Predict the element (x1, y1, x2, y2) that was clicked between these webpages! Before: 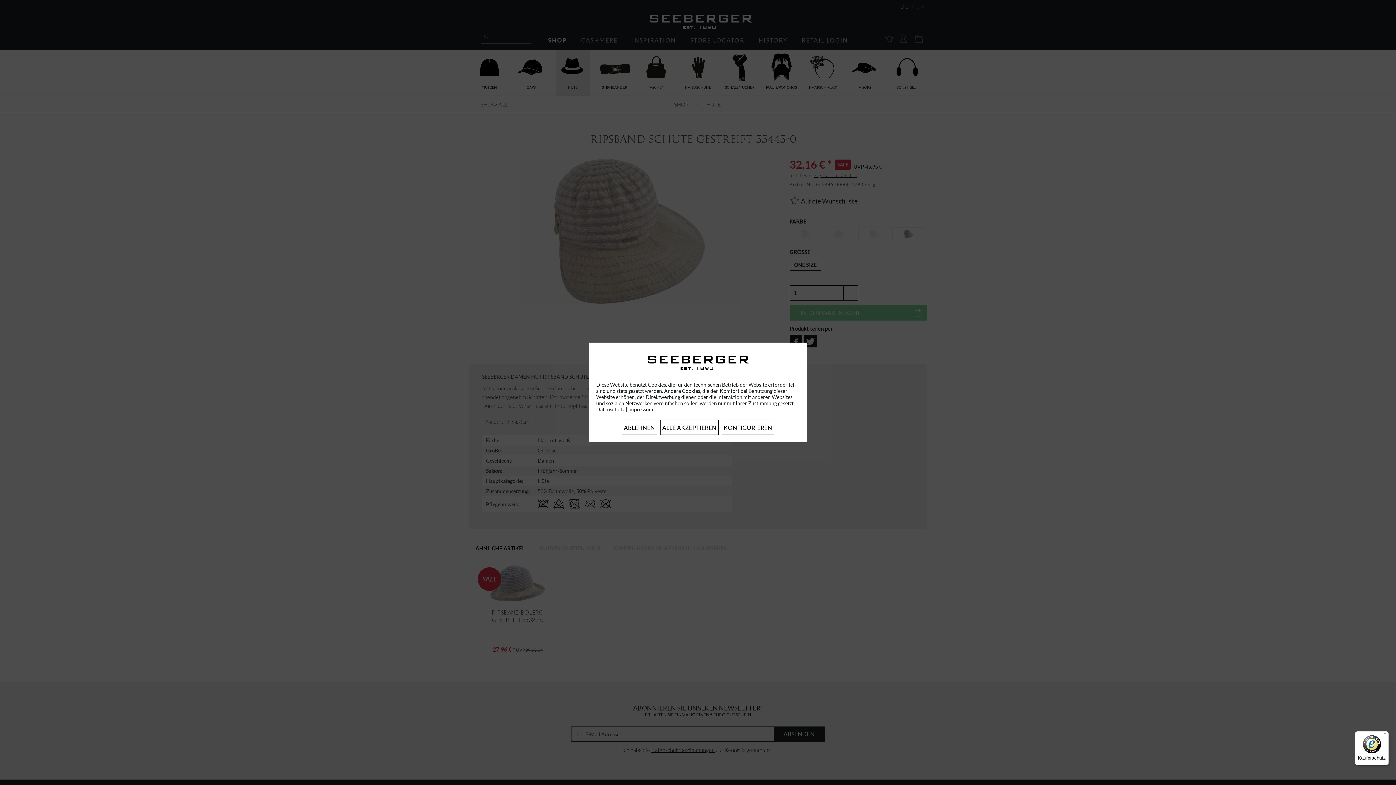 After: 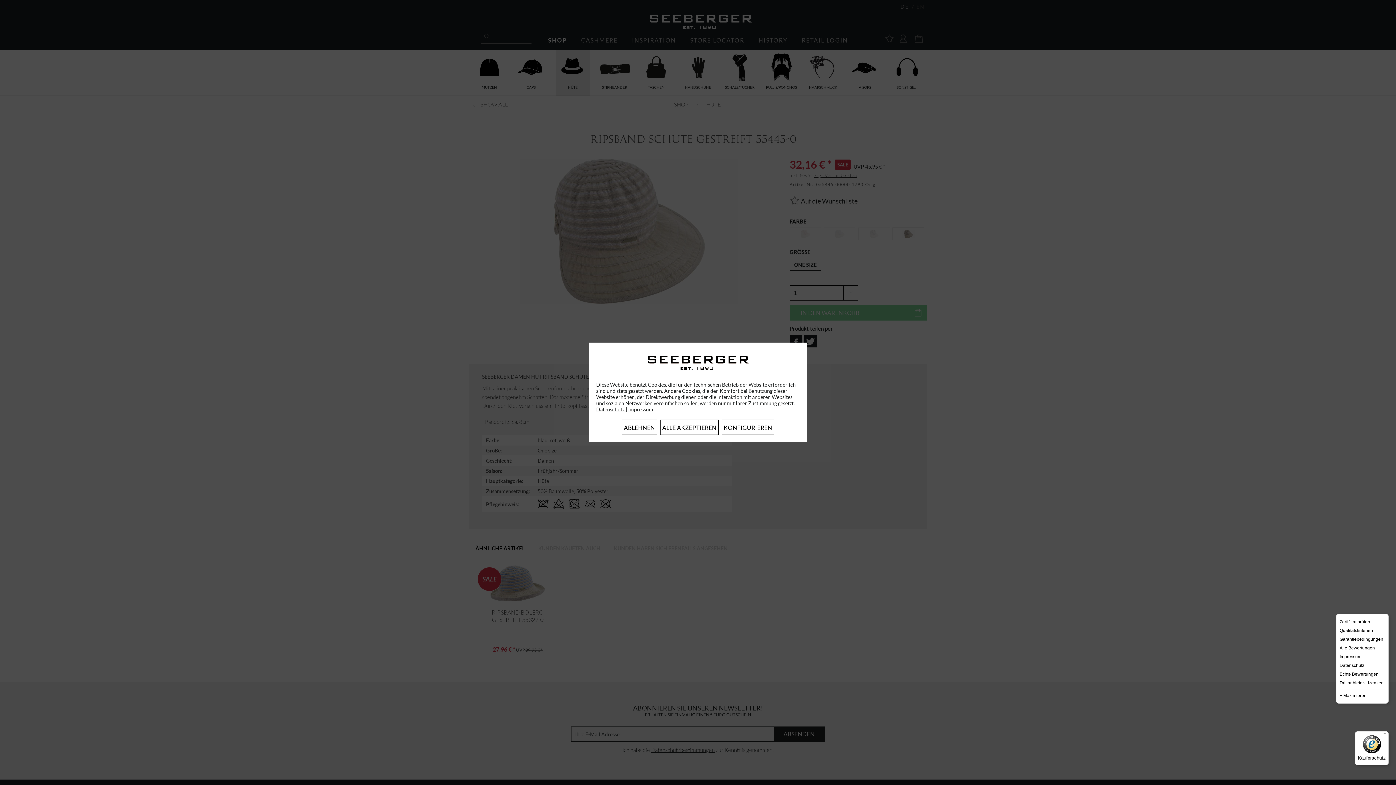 Action: label: Menü bbox: (1380, 731, 1389, 740)